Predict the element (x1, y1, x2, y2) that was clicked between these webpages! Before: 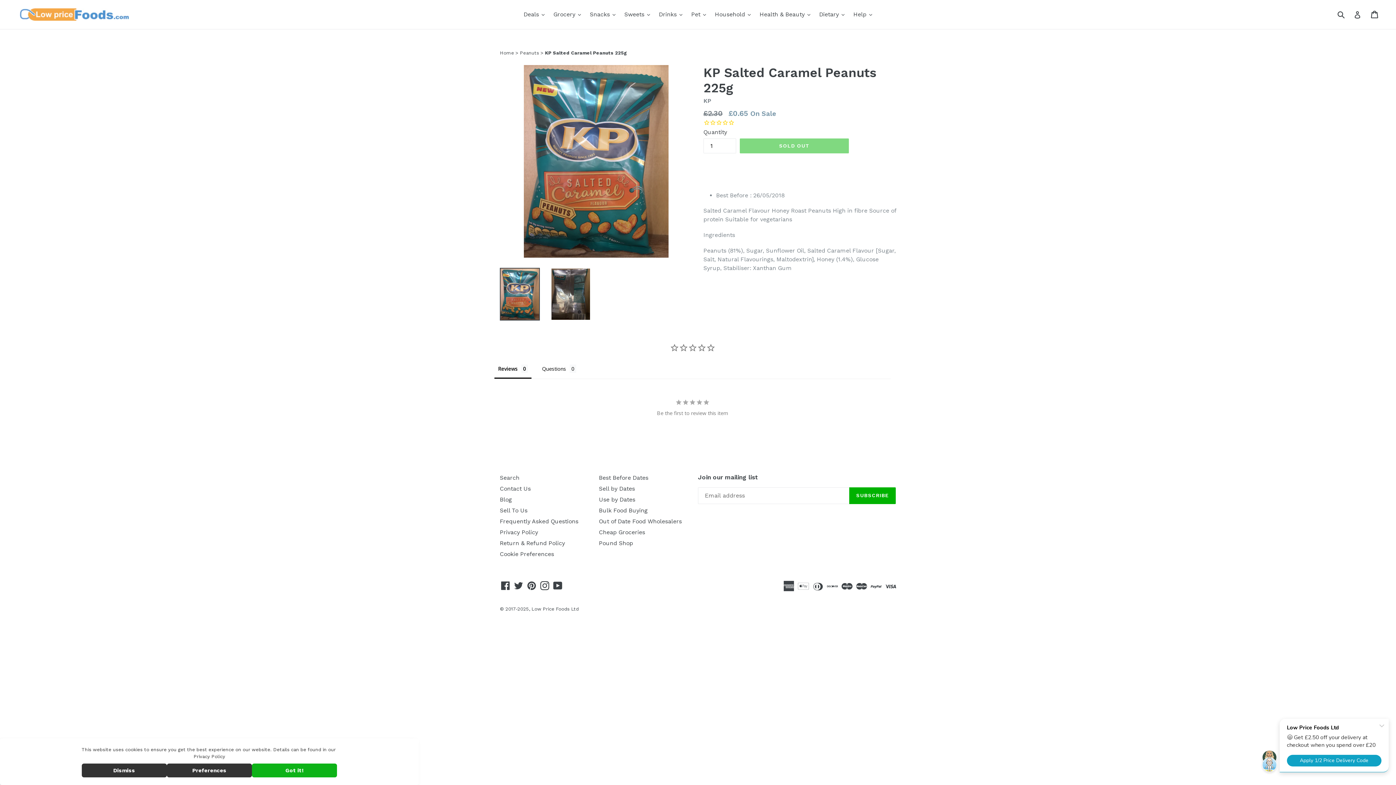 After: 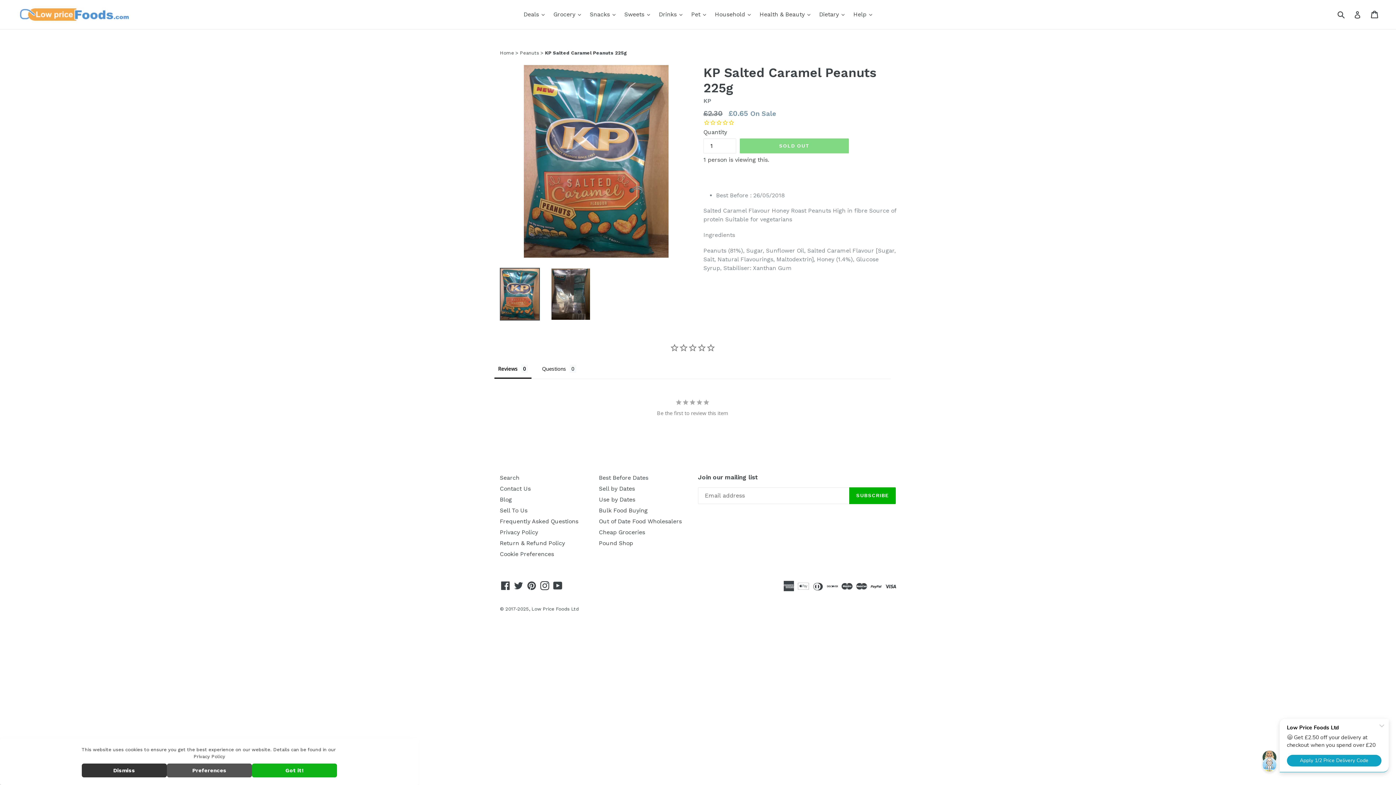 Action: label: Preferences bbox: (166, 764, 252, 777)